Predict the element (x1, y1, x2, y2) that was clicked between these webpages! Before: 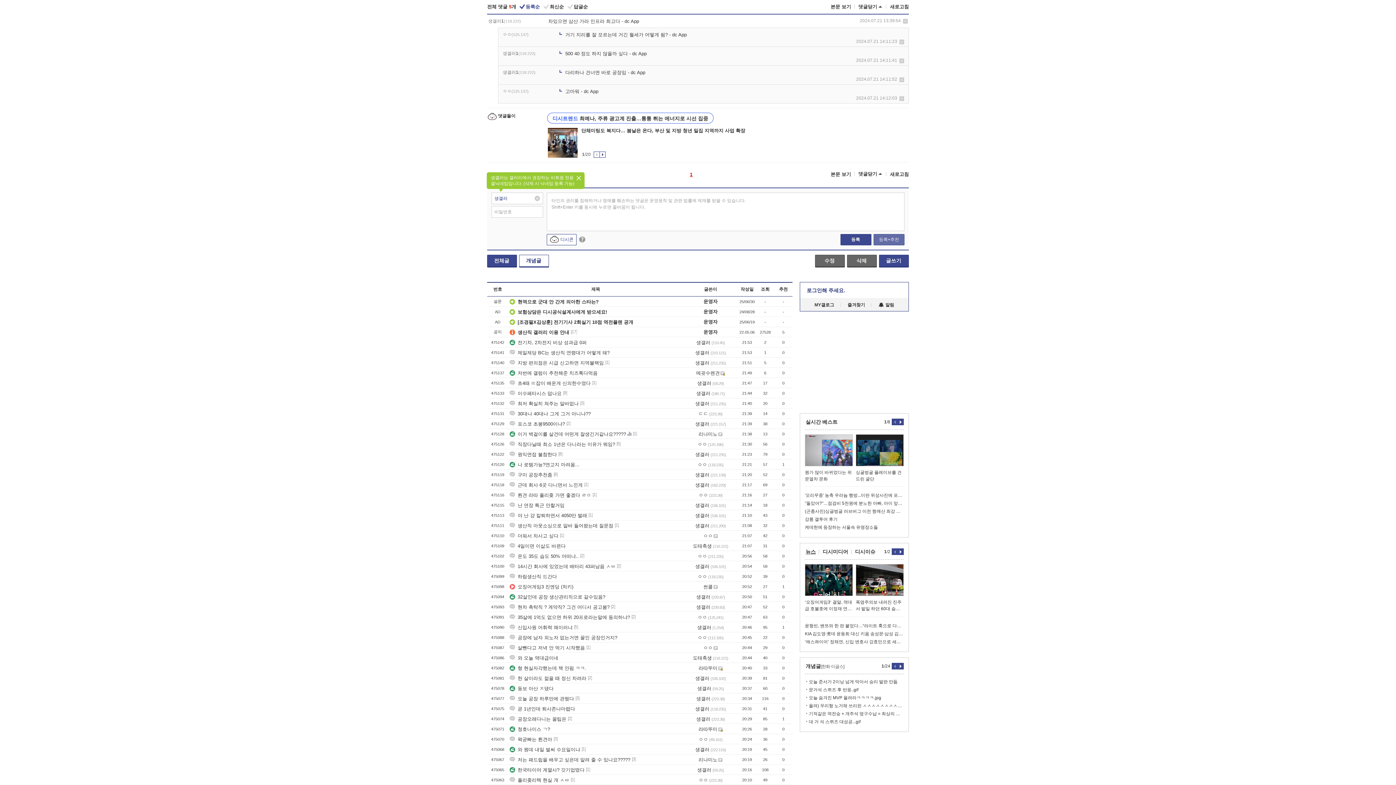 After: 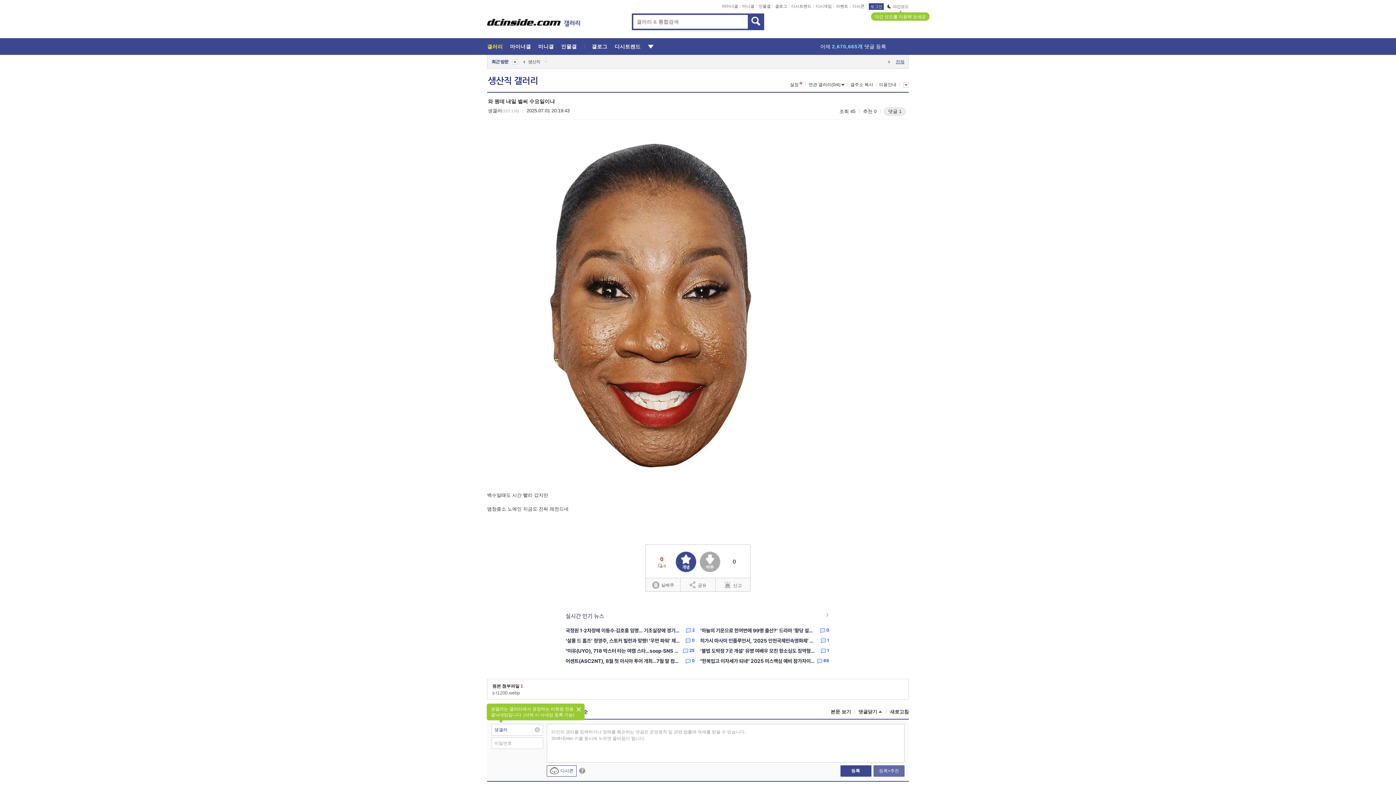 Action: label: 와 뭔데 내일 벌써 수요일이냐 bbox: (509, 746, 580, 752)